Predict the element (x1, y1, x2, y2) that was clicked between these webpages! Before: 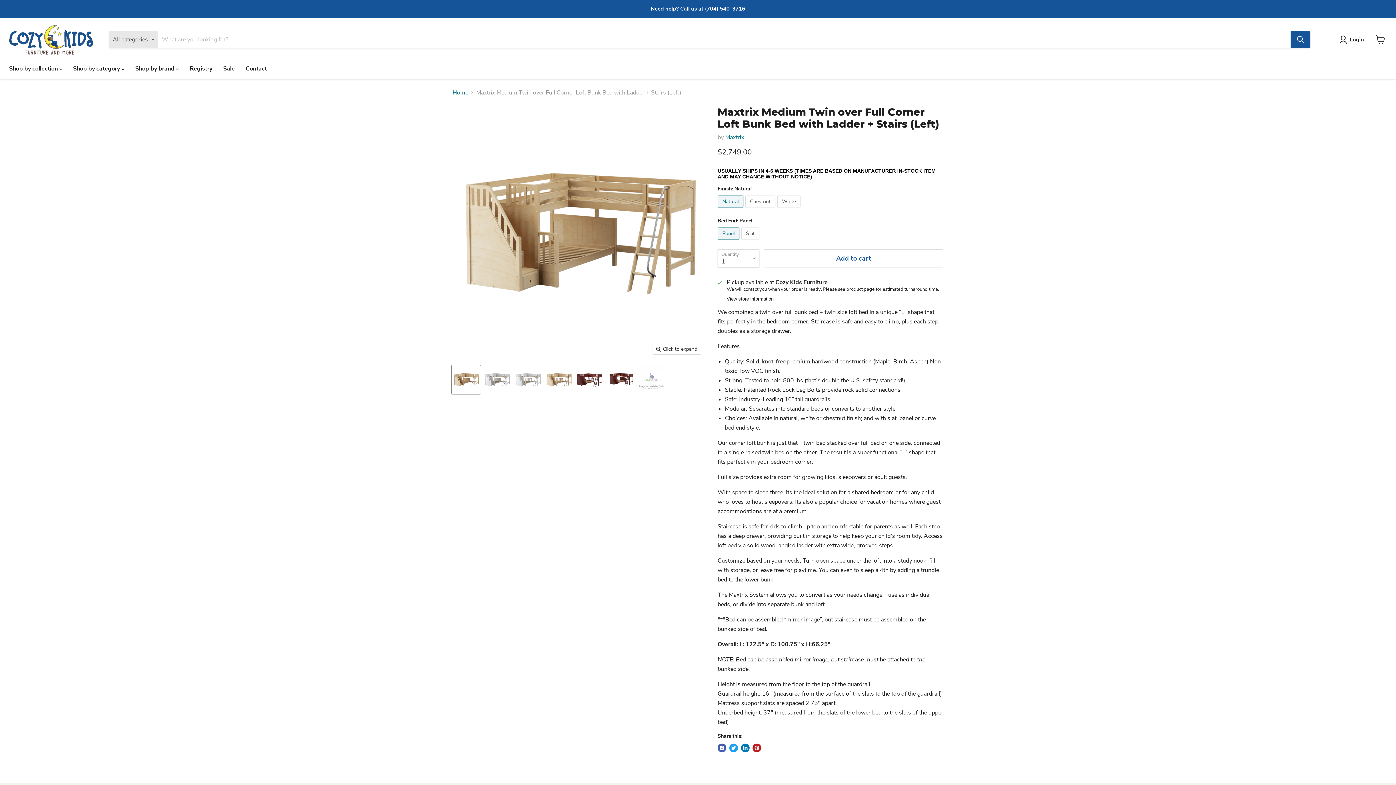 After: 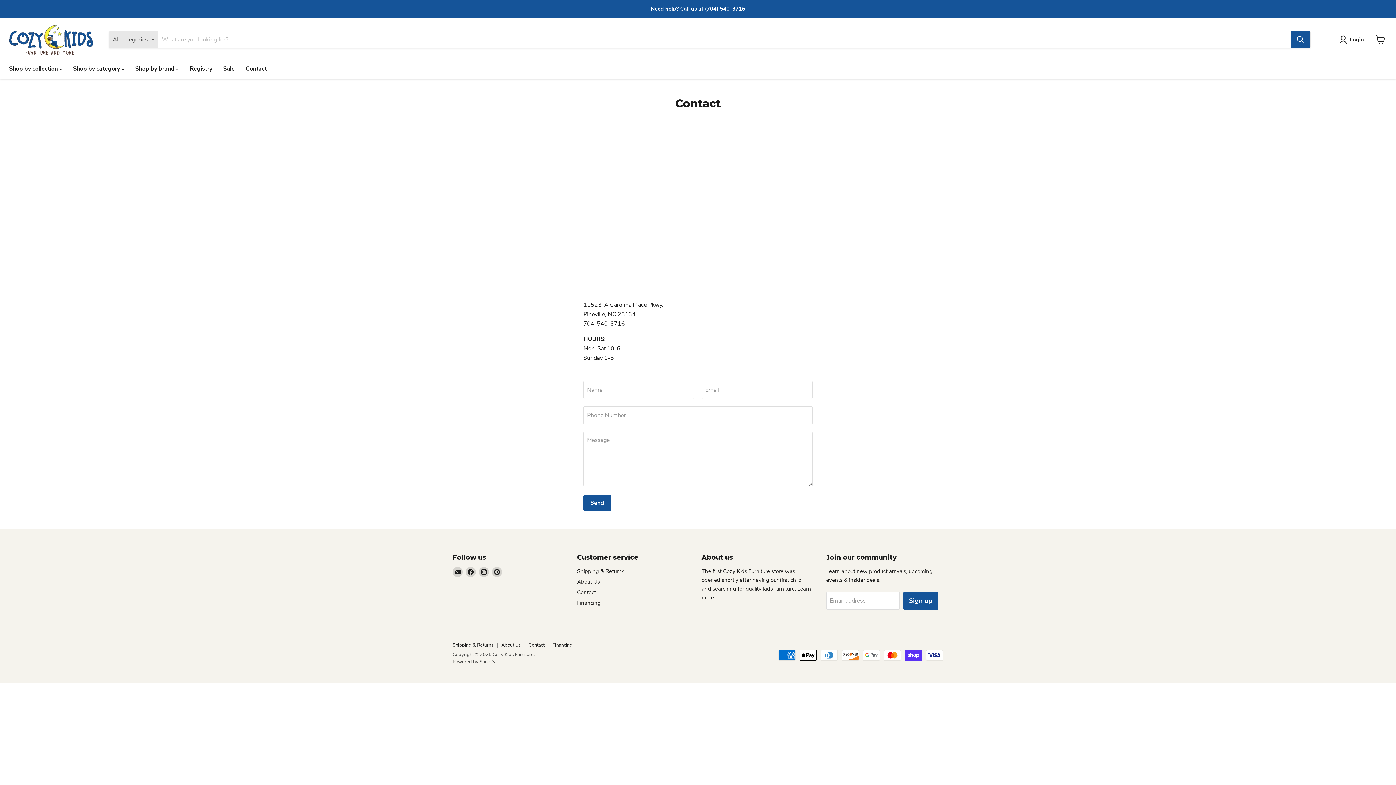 Action: label: Contact bbox: (240, 60, 272, 76)